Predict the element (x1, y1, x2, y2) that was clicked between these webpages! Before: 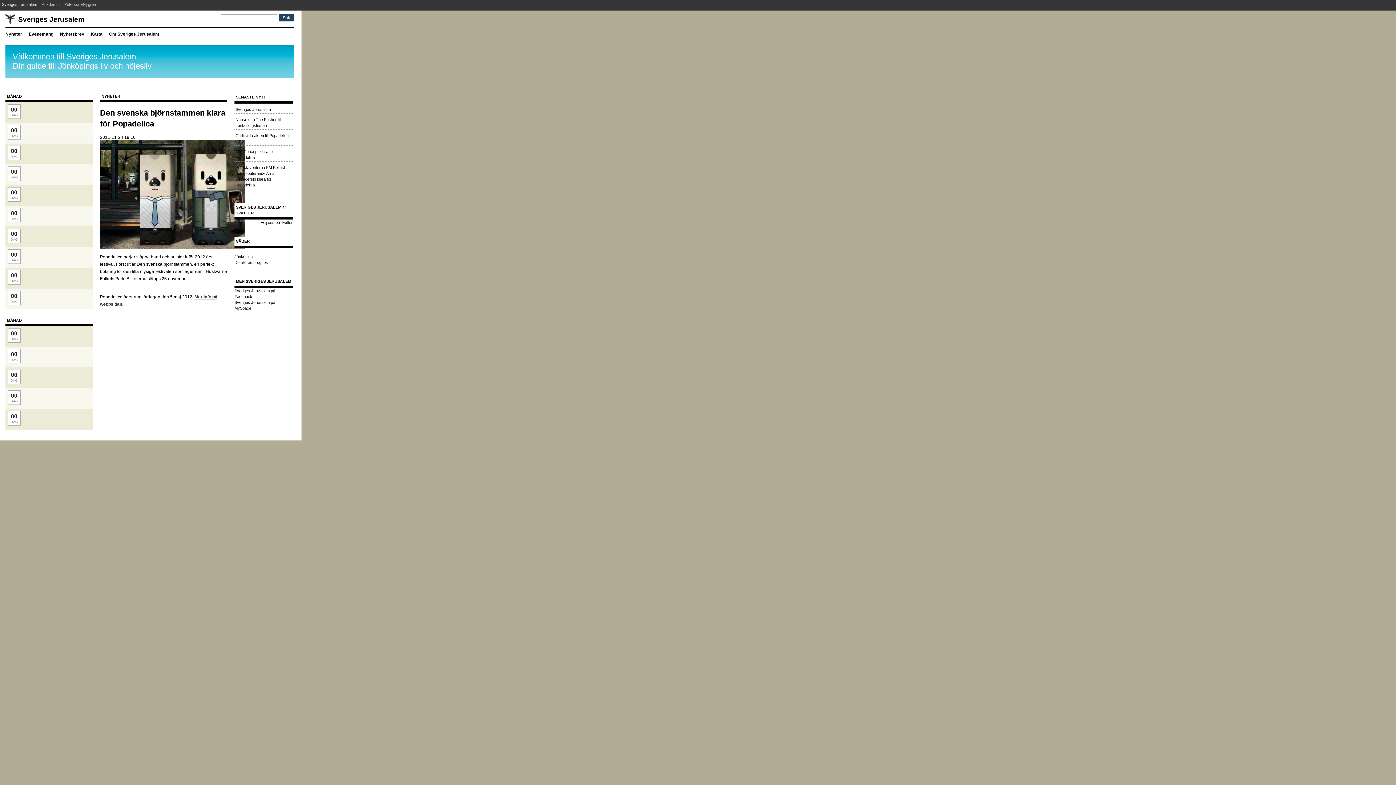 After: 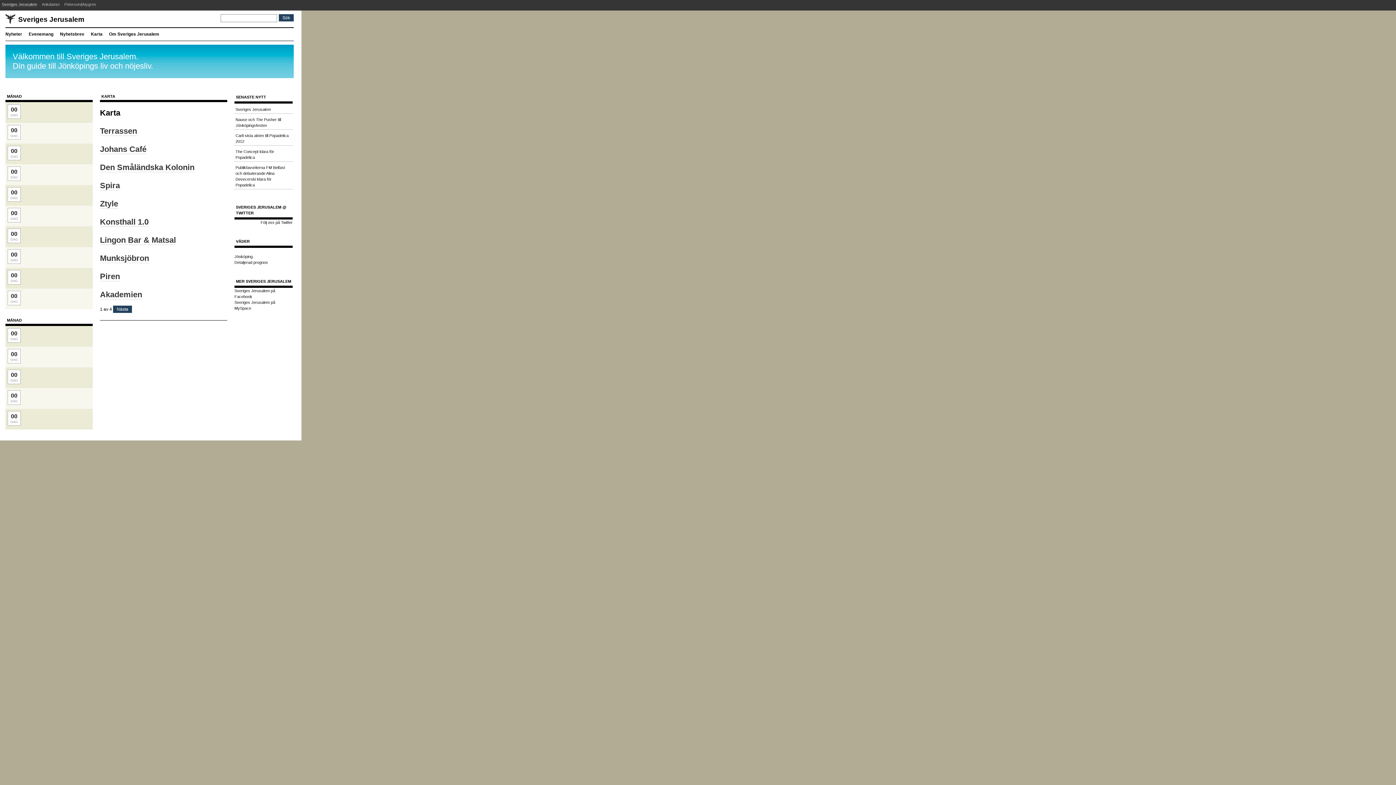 Action: bbox: (90, 31, 102, 36) label: Karta